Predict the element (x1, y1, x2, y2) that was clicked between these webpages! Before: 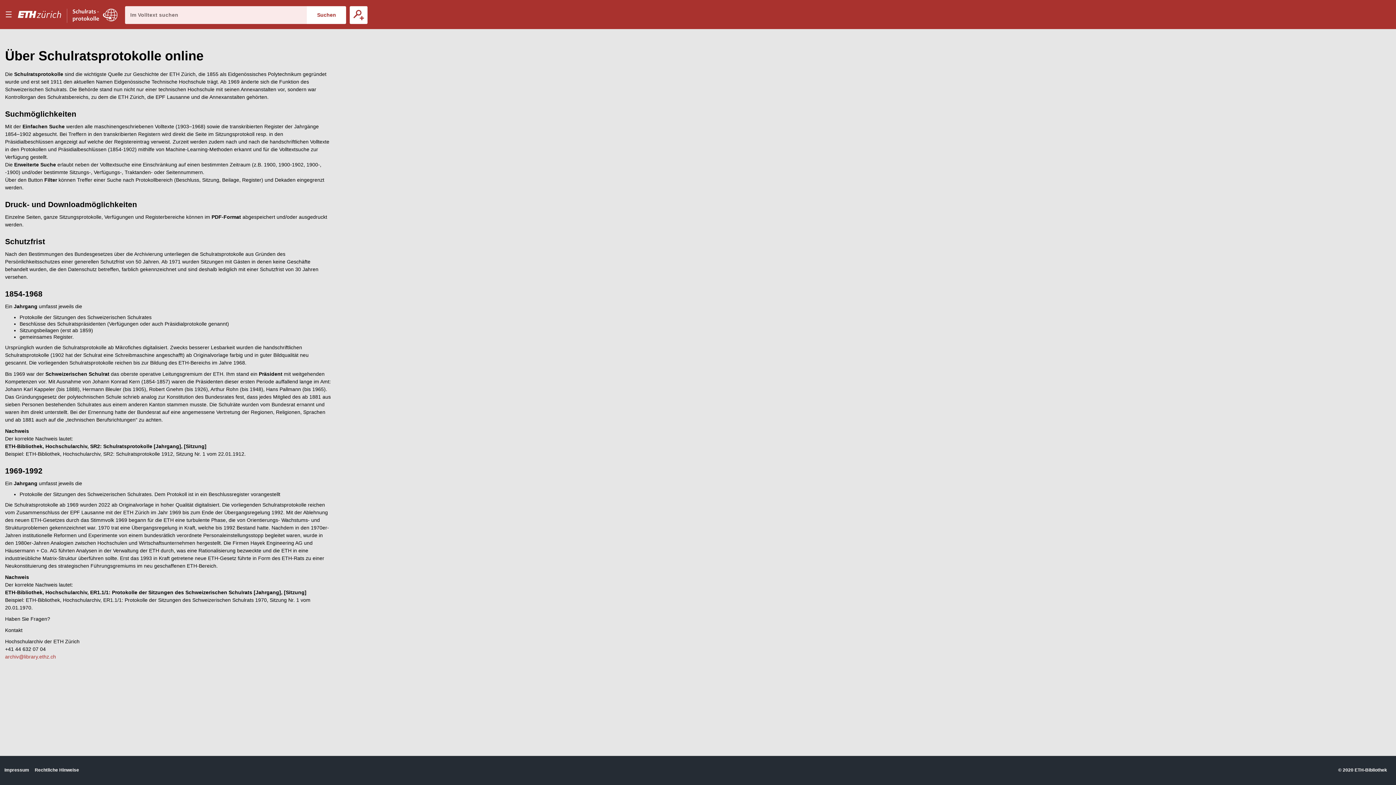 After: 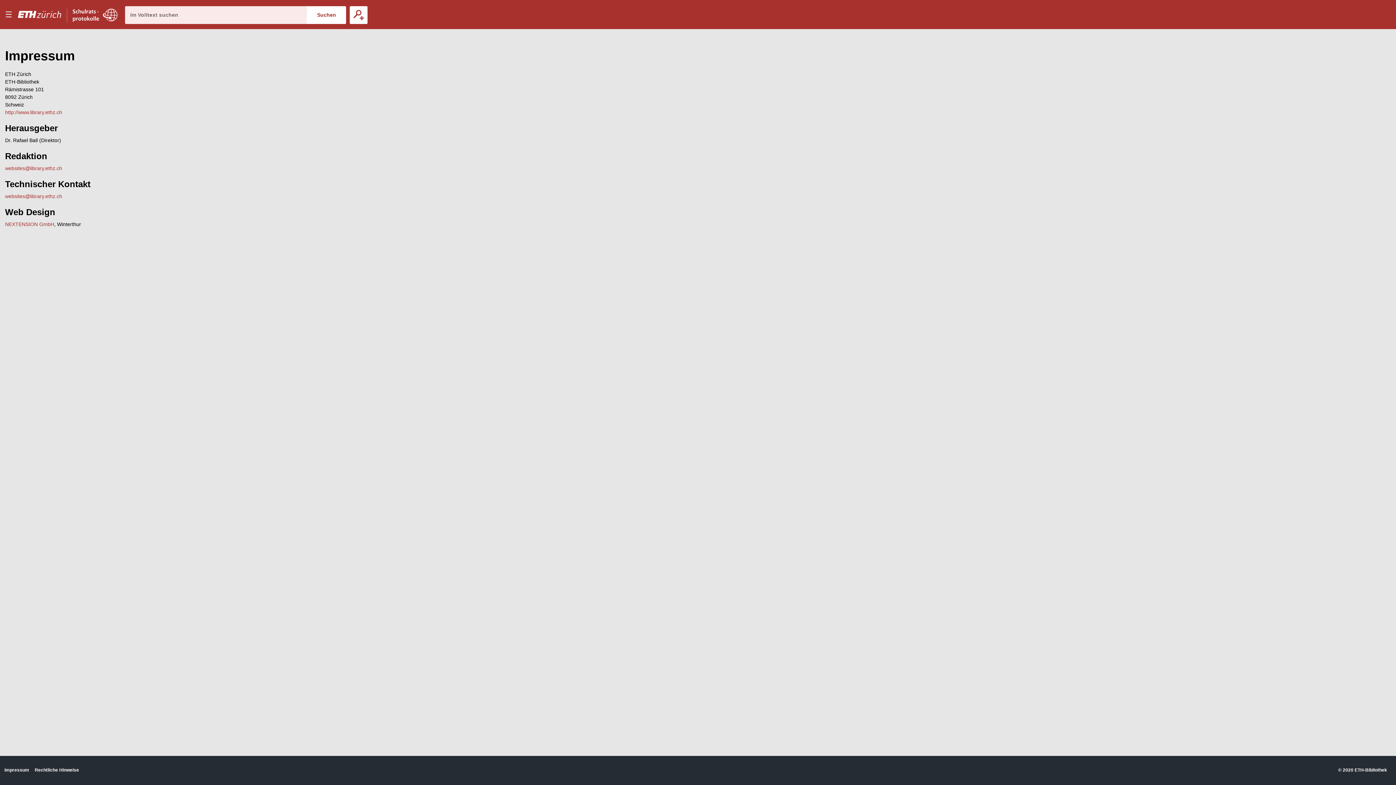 Action: label: Impressum bbox: (4, 767, 29, 773)